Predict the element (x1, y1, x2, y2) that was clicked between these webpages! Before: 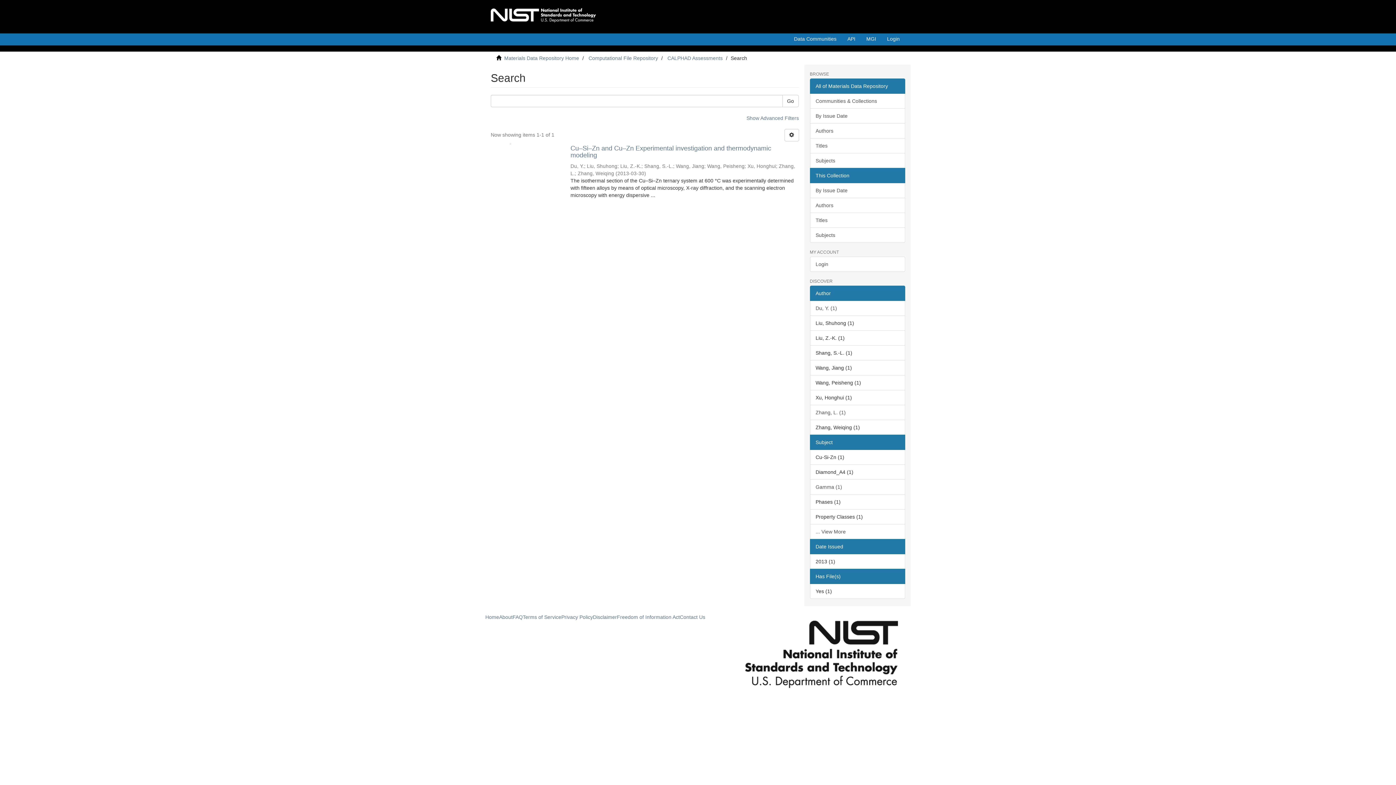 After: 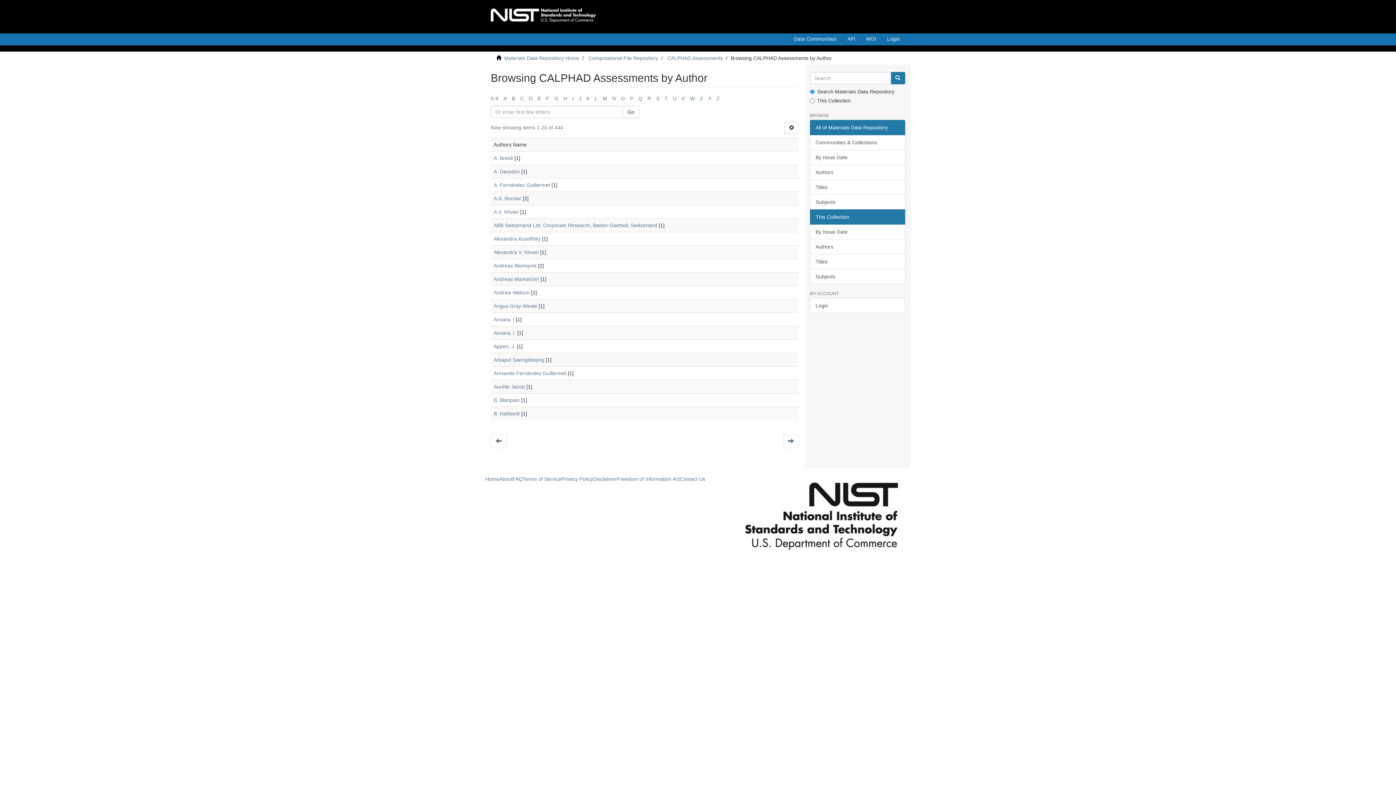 Action: bbox: (810, 197, 905, 213) label: Authors